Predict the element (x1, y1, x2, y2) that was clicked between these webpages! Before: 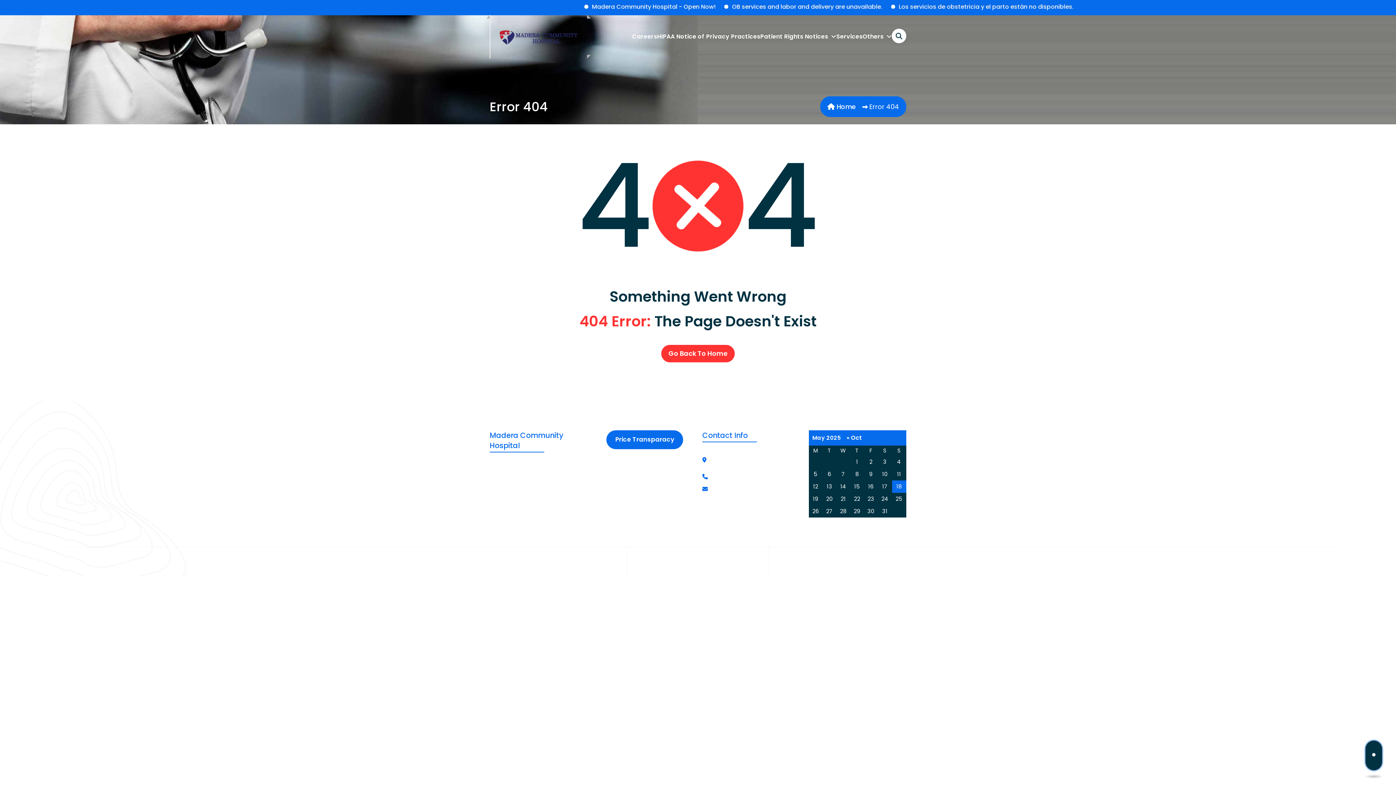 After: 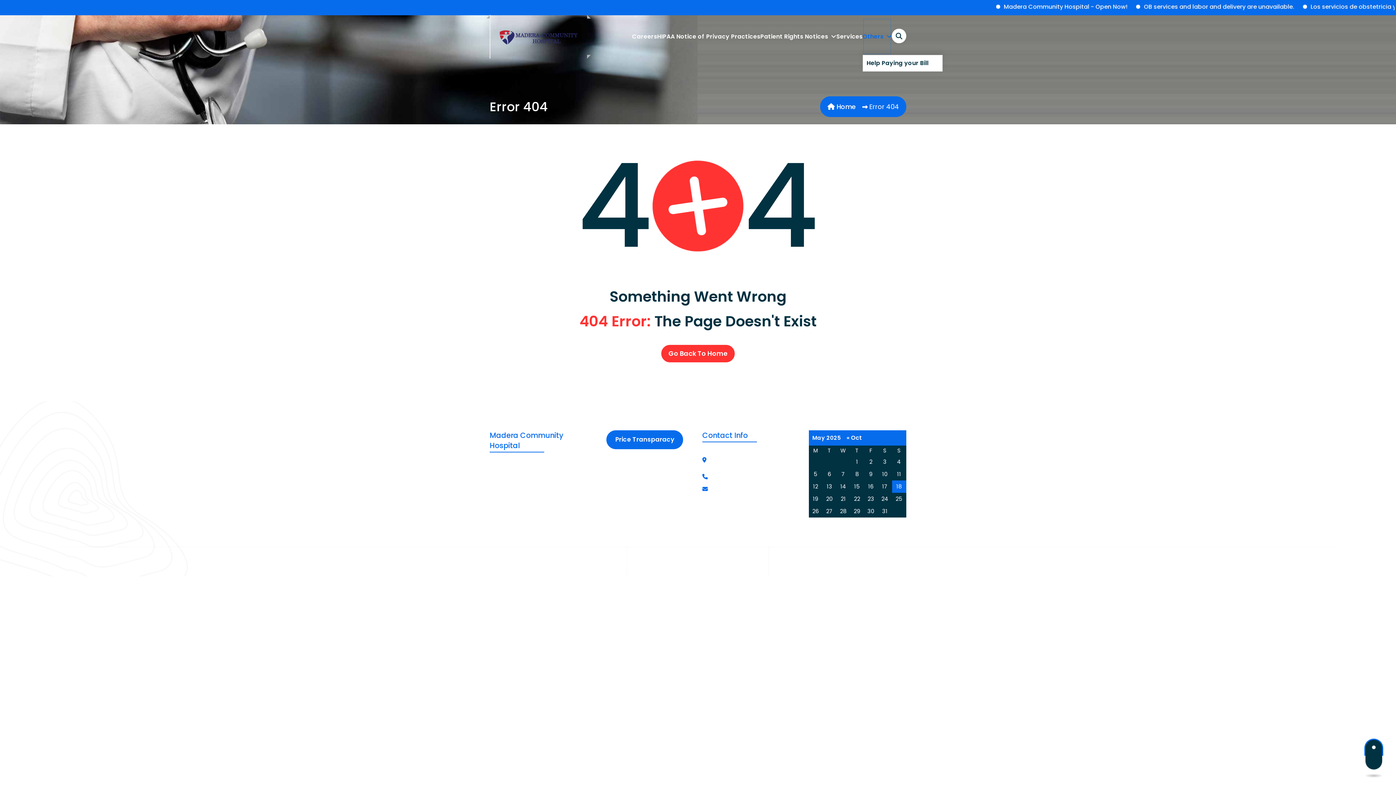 Action: label: Others bbox: (862, 18, 892, 54)